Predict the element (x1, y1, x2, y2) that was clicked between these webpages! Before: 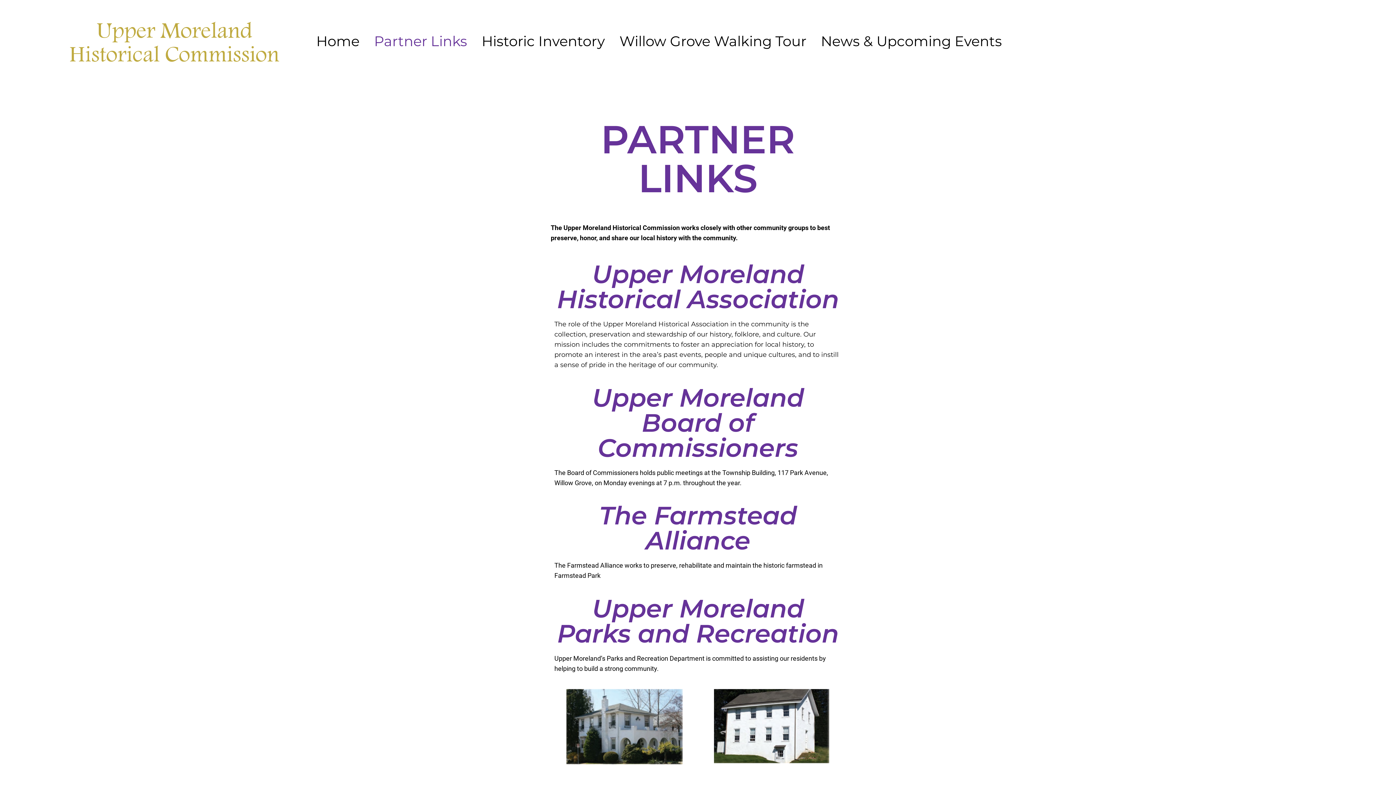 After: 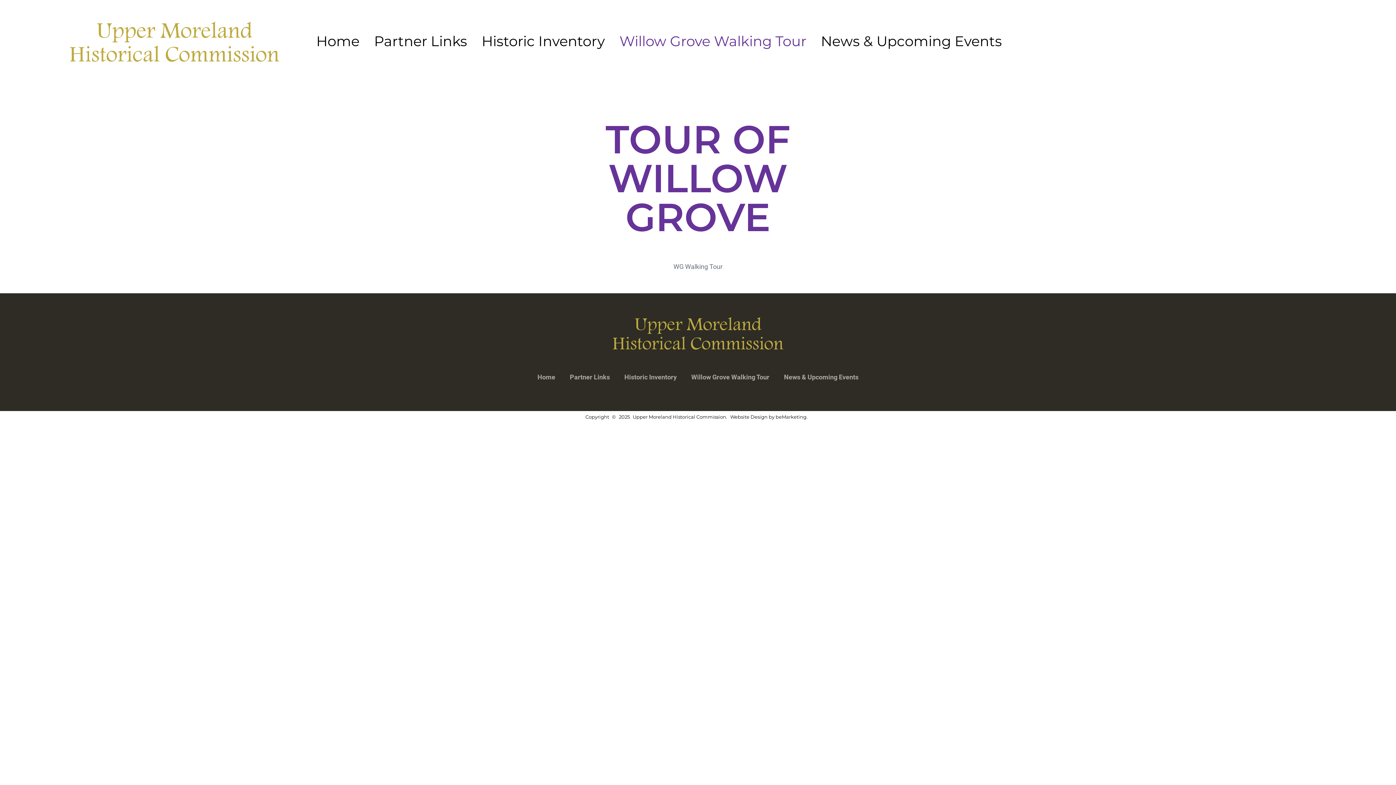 Action: label: Willow Grove Walking Tour bbox: (612, 33, 813, 49)